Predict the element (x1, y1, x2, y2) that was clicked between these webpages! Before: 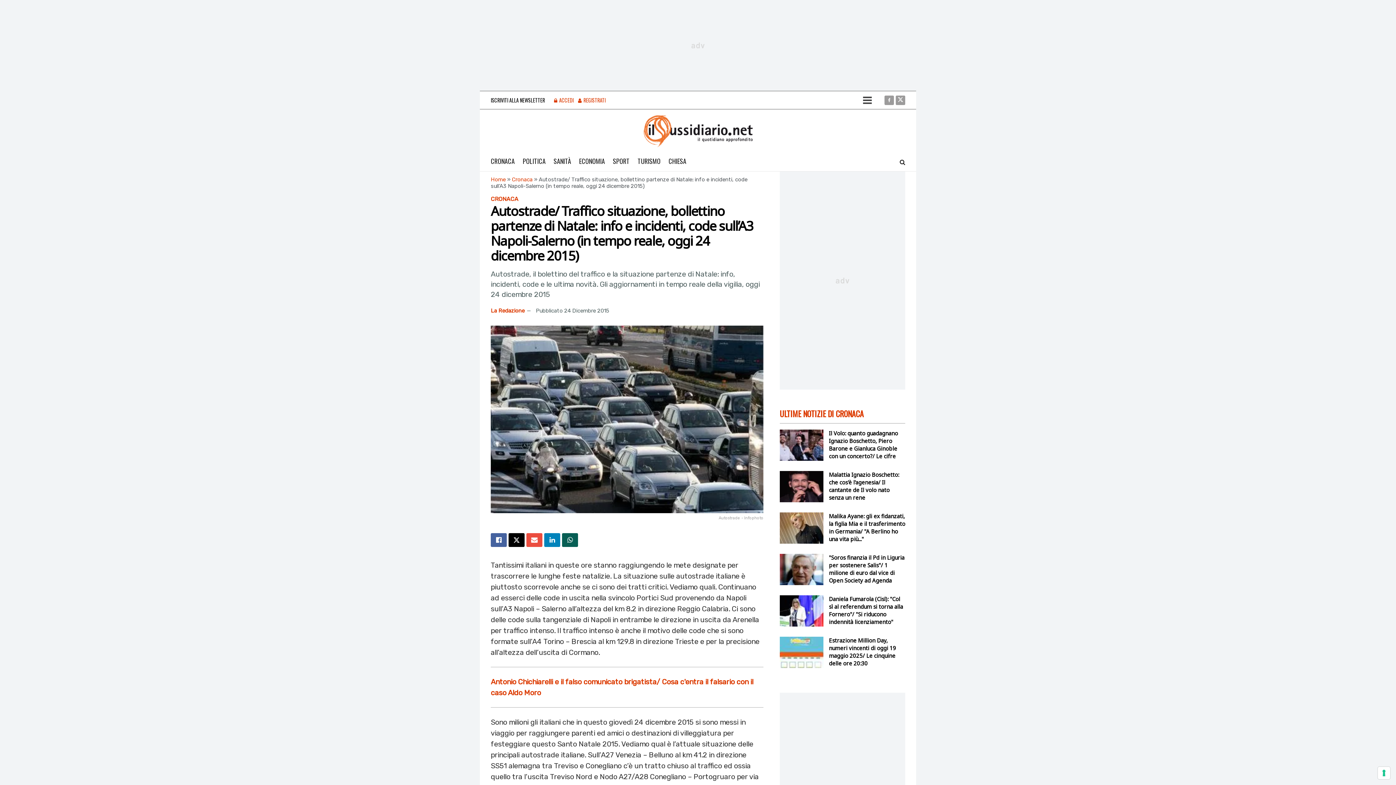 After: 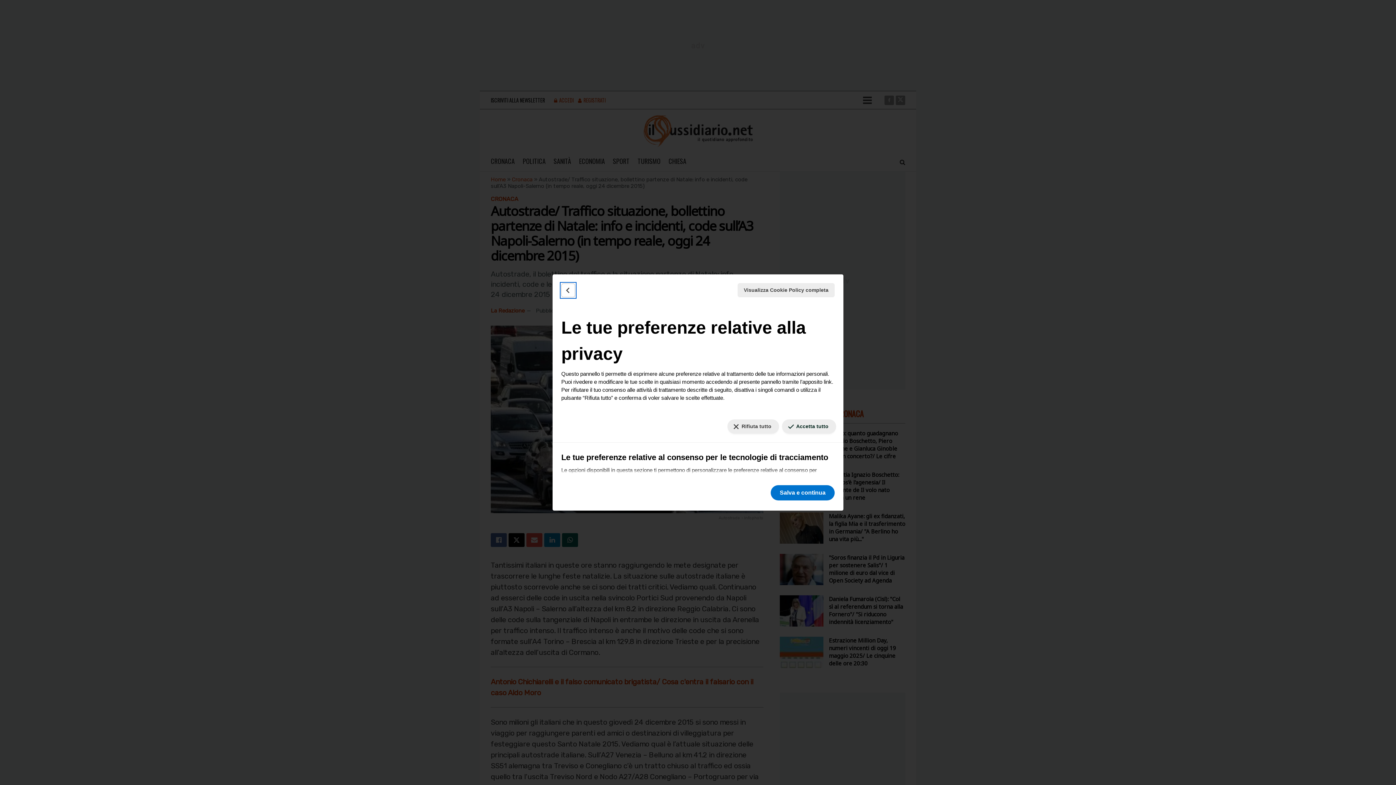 Action: label: Le tue preferenze relative al consenso per le tecnologie di tracciamento bbox: (1378, 767, 1390, 779)